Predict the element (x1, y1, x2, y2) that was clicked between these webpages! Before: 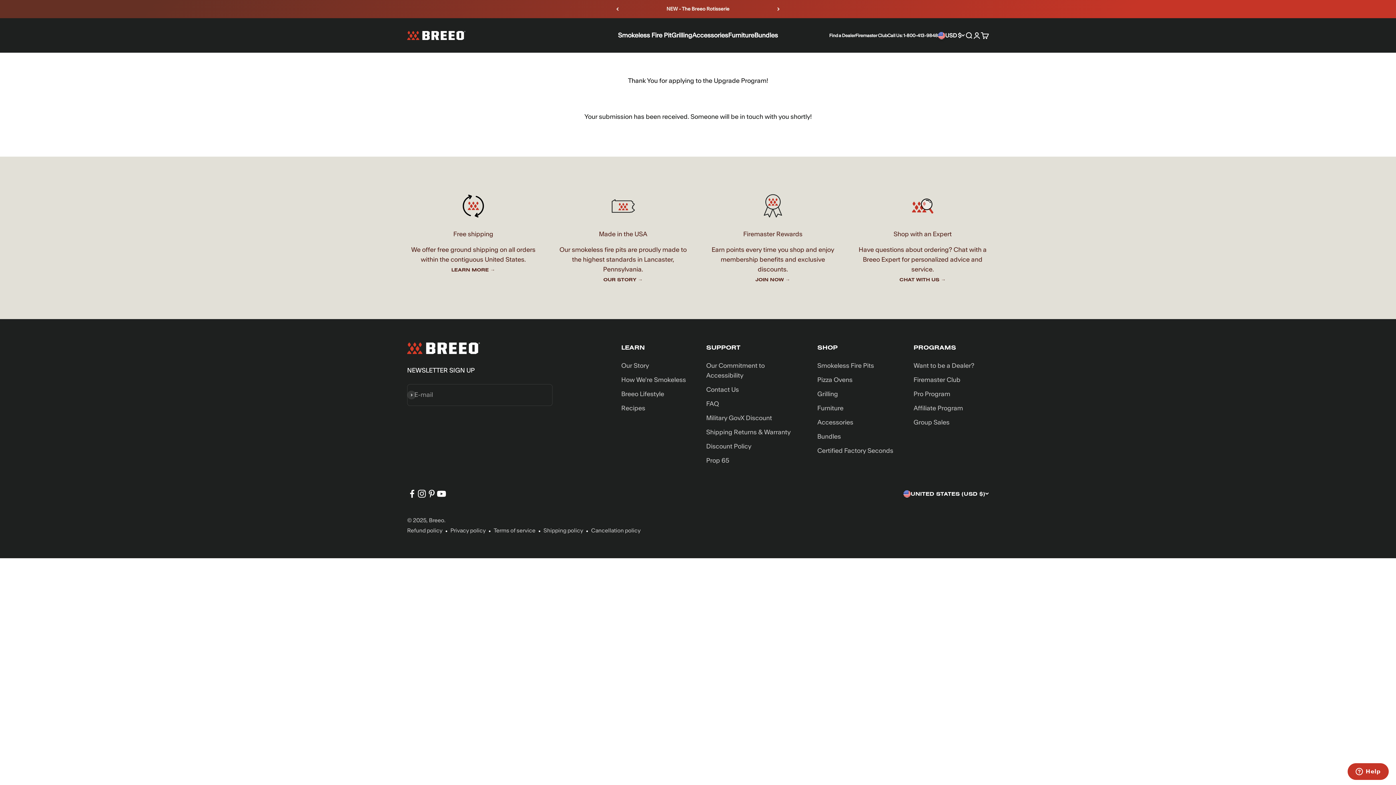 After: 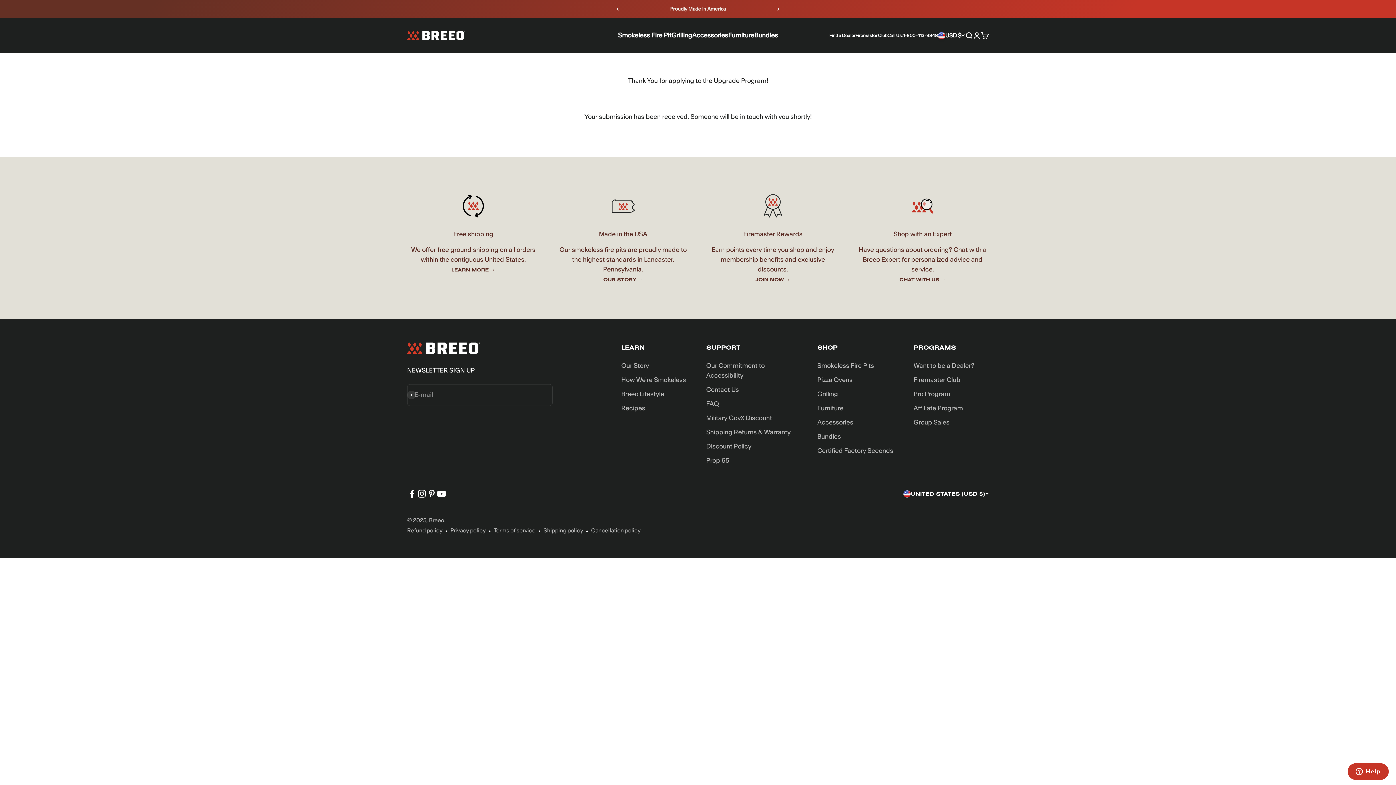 Action: label: Follow on Pinterest bbox: (426, 489, 436, 498)